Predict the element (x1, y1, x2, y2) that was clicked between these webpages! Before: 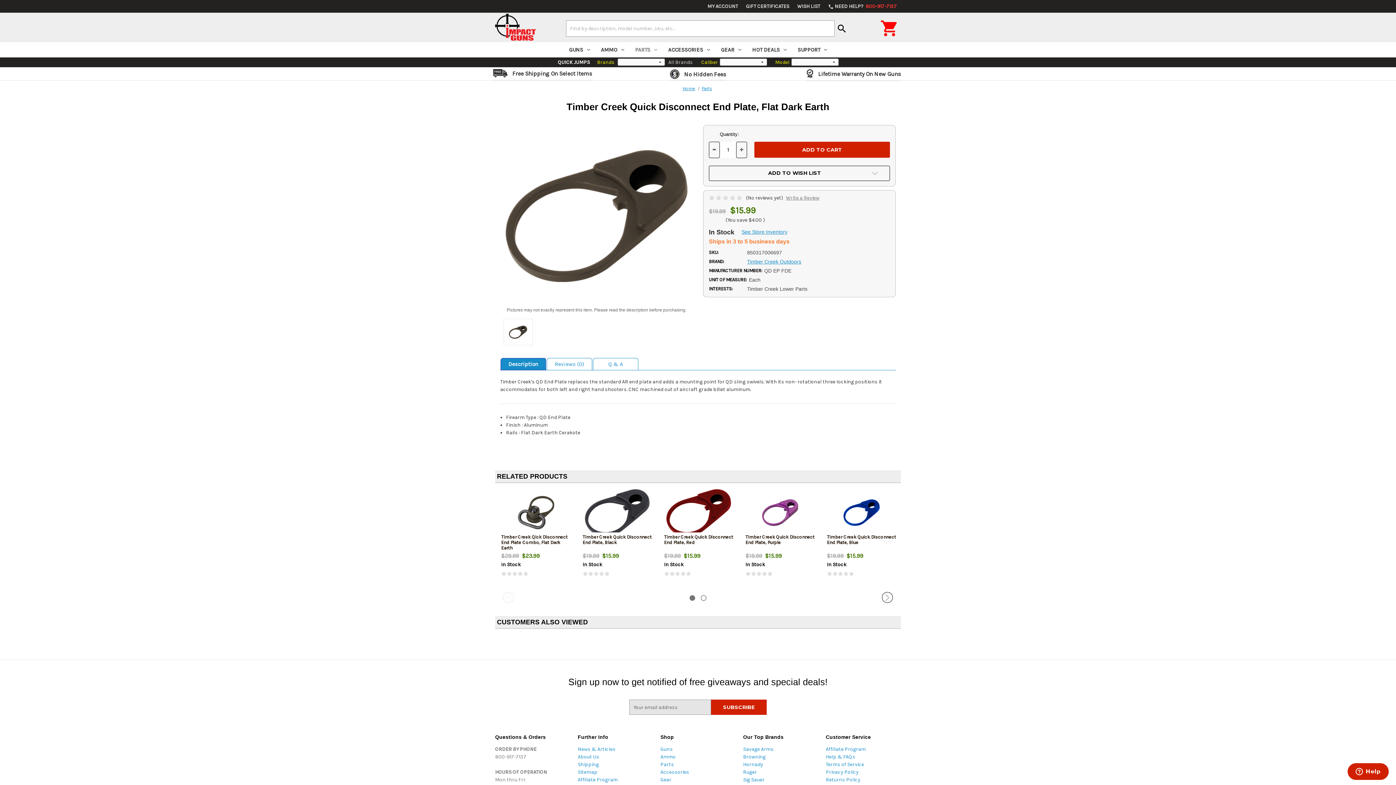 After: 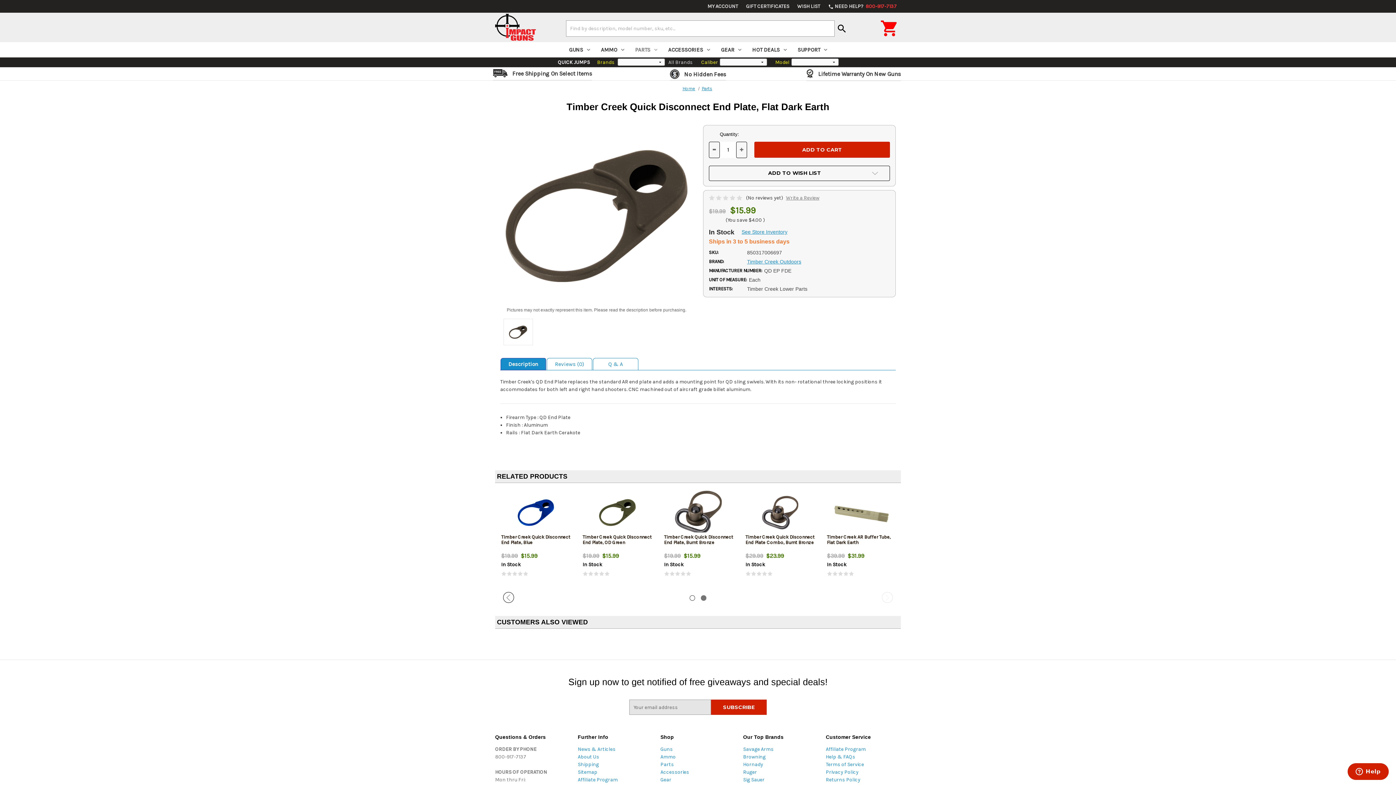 Action: label: Next bbox: (882, 592, 892, 603)